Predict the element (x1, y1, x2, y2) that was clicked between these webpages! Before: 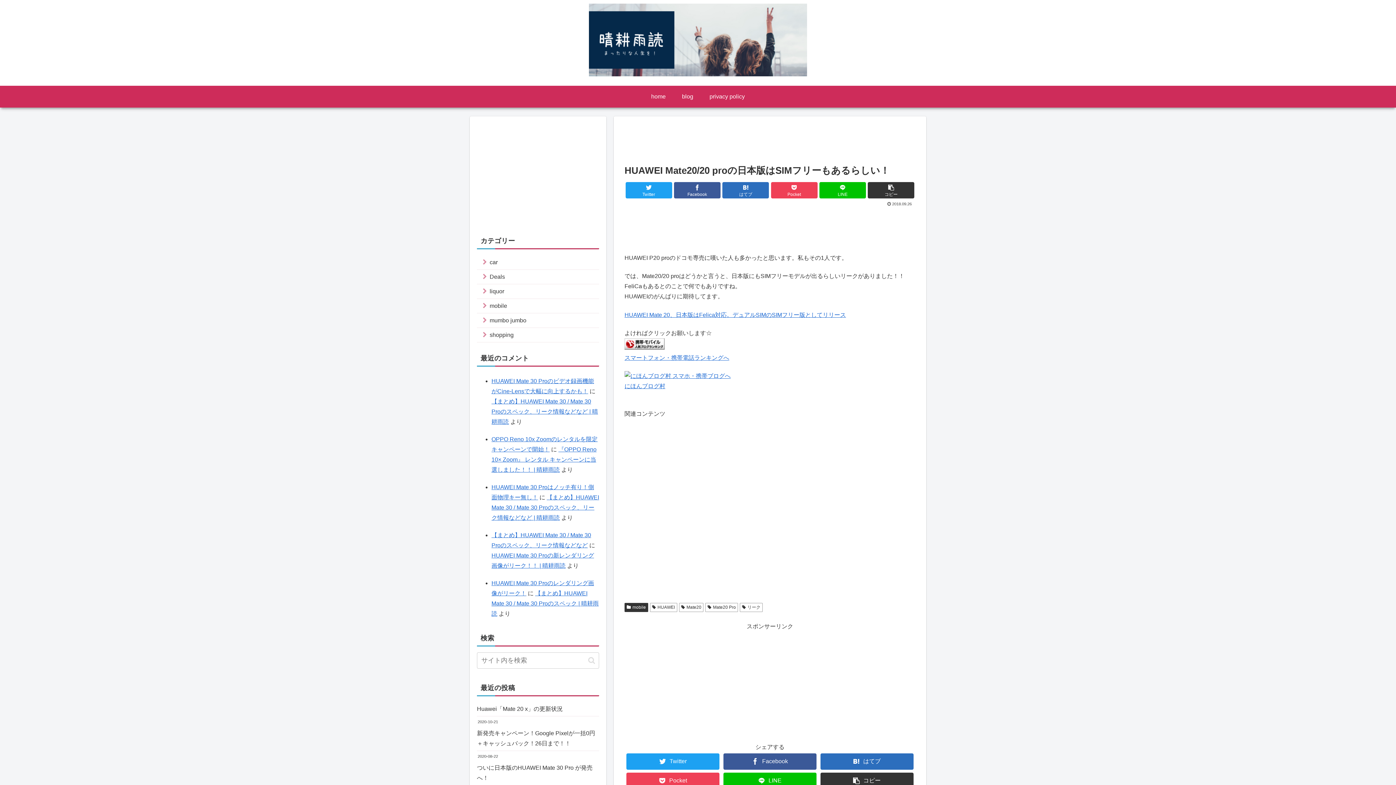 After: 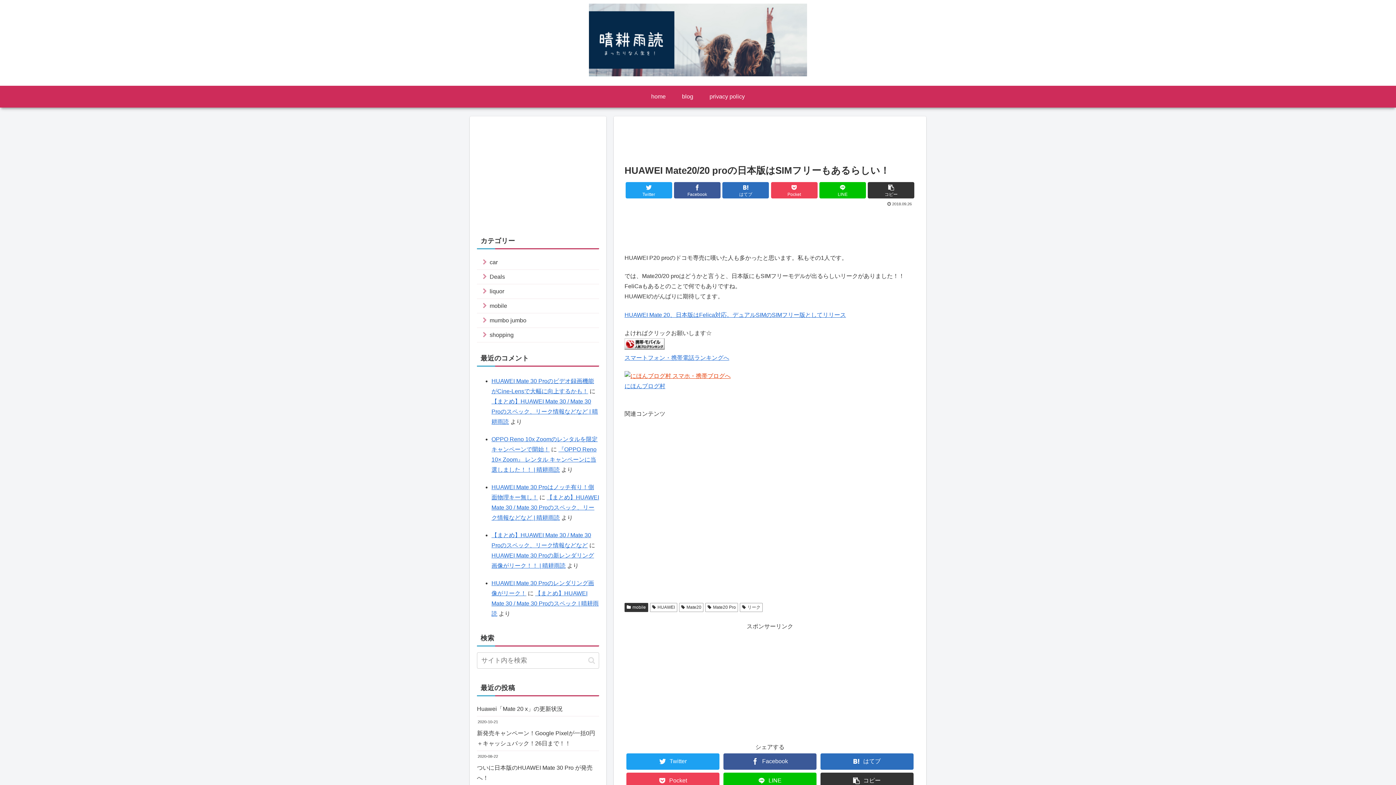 Action: bbox: (624, 373, 730, 379)